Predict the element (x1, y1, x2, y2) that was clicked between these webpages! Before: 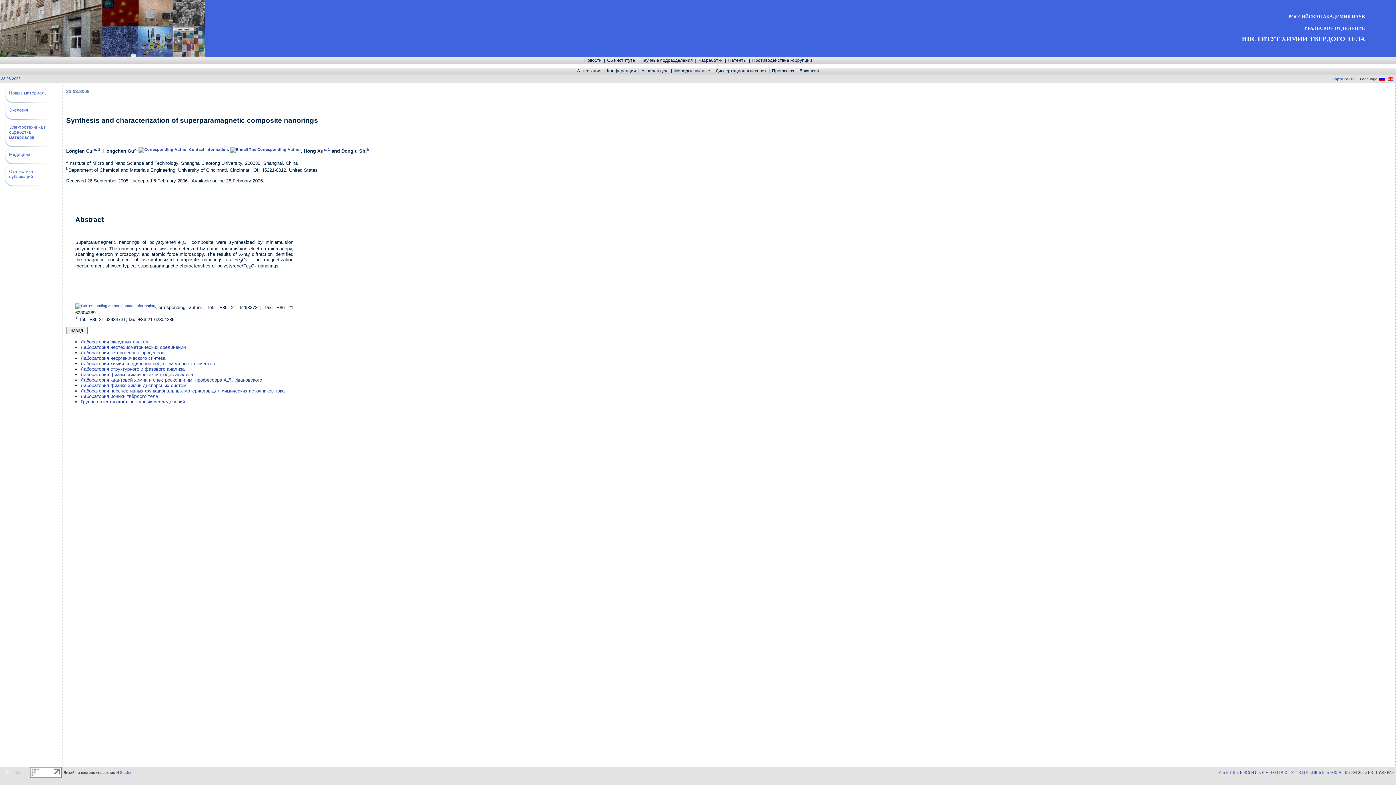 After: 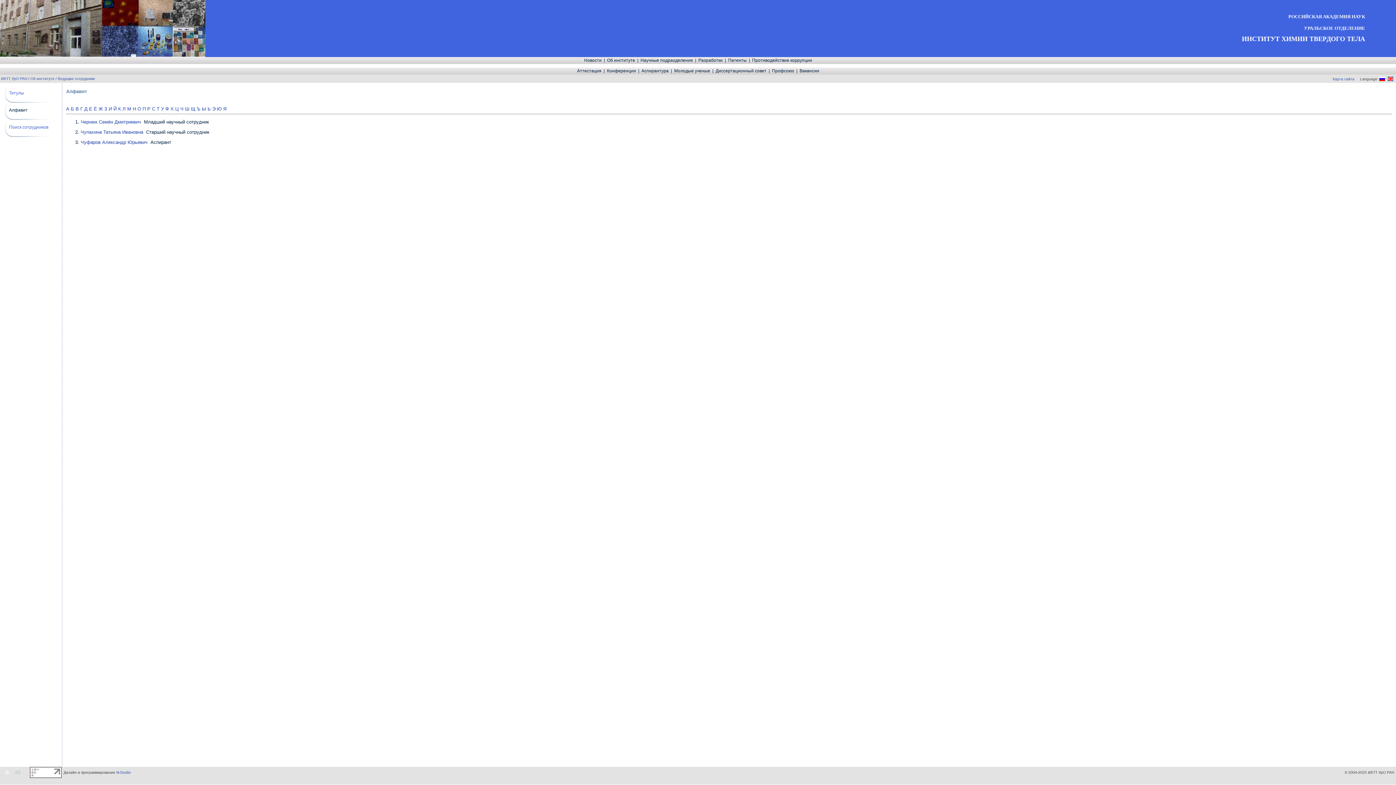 Action: label: Ч bbox: (1306, 770, 1308, 774)